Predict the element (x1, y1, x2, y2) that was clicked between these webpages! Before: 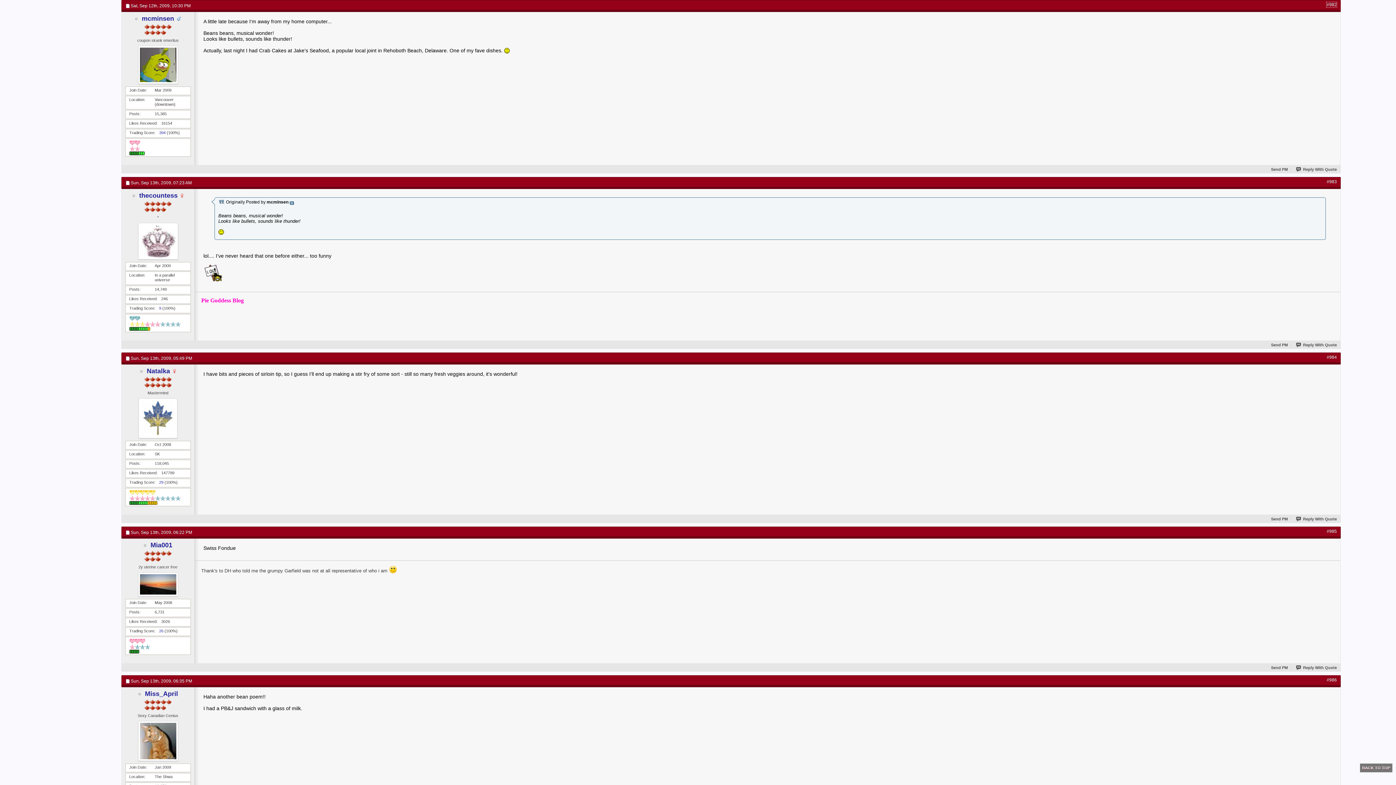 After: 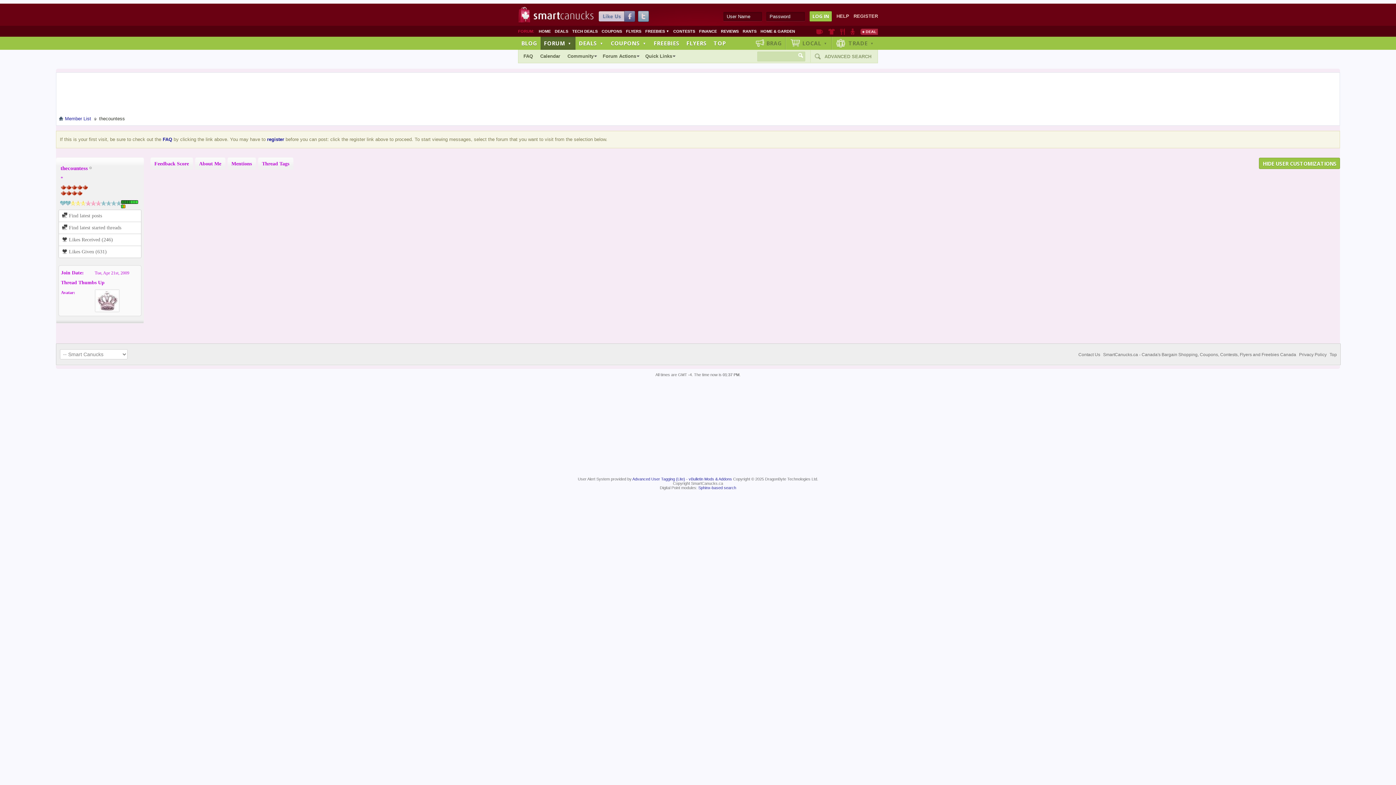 Action: bbox: (139, 192, 177, 199) label: thecountess